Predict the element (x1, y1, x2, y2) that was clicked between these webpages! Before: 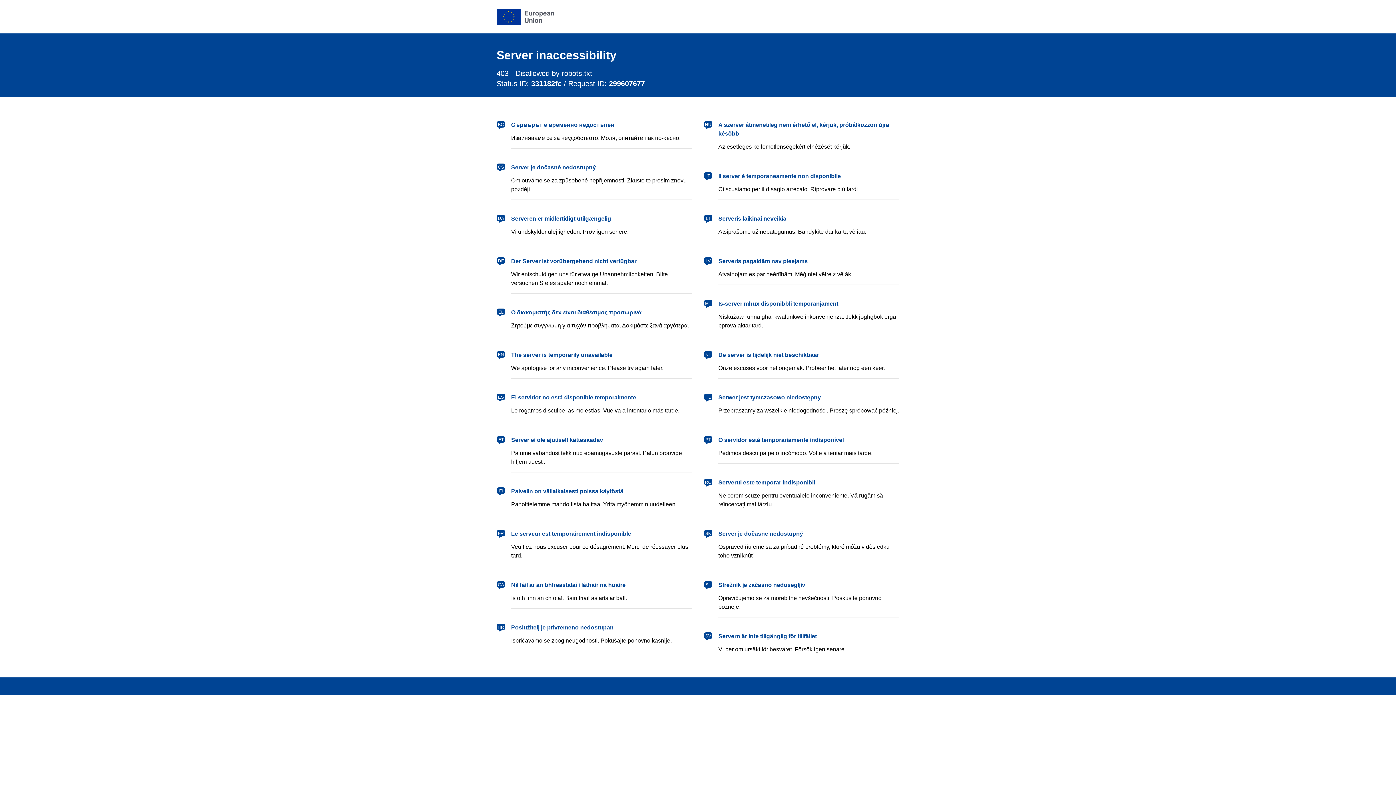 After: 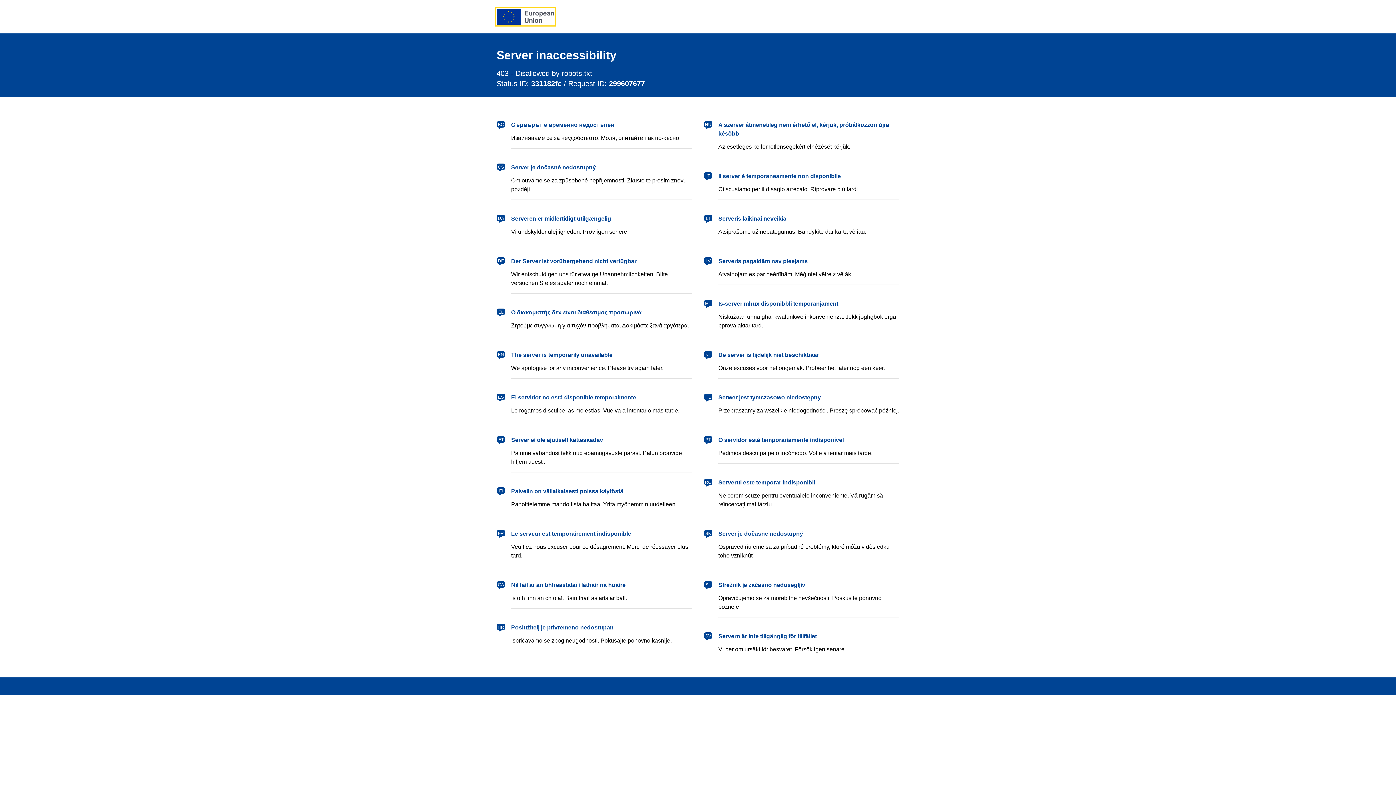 Action: label: European Union bbox: (496, 8, 554, 24)